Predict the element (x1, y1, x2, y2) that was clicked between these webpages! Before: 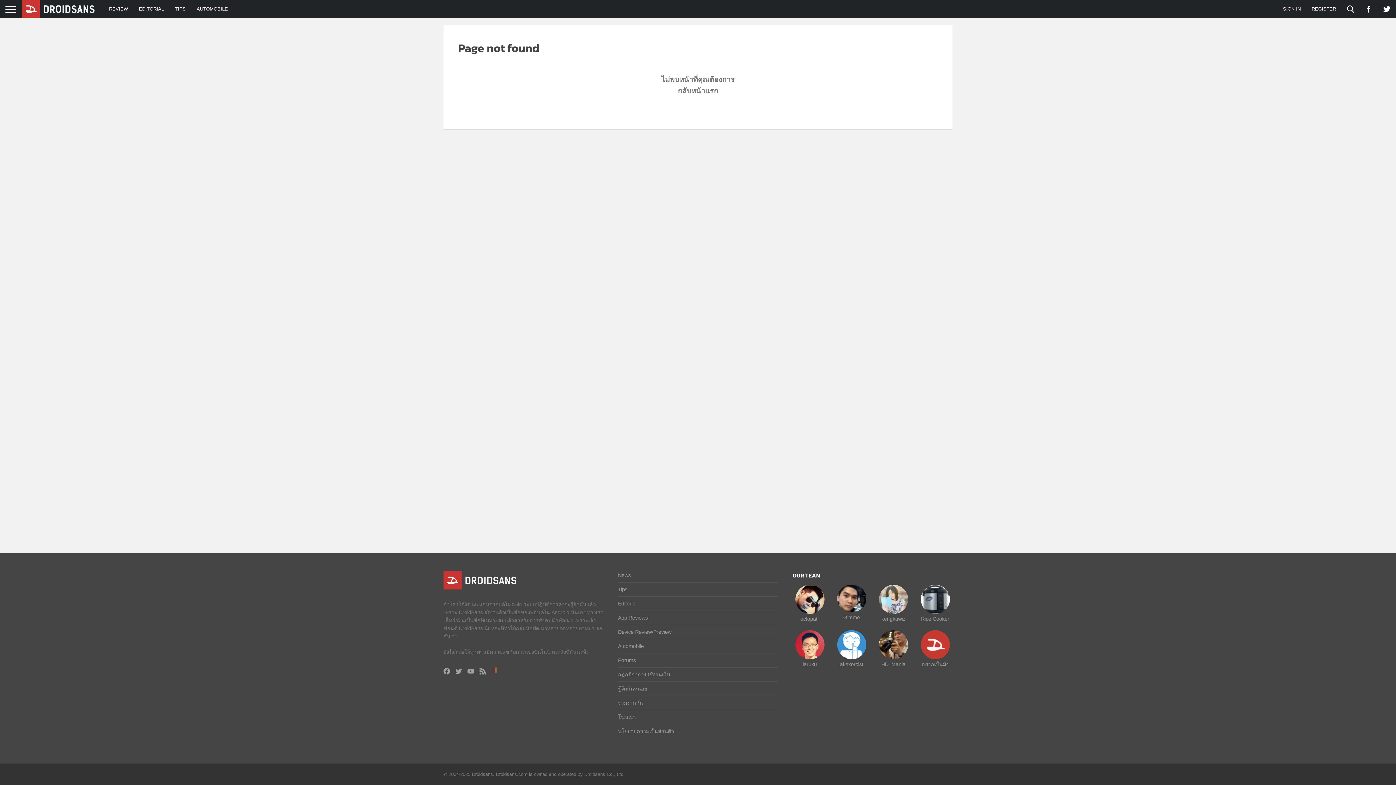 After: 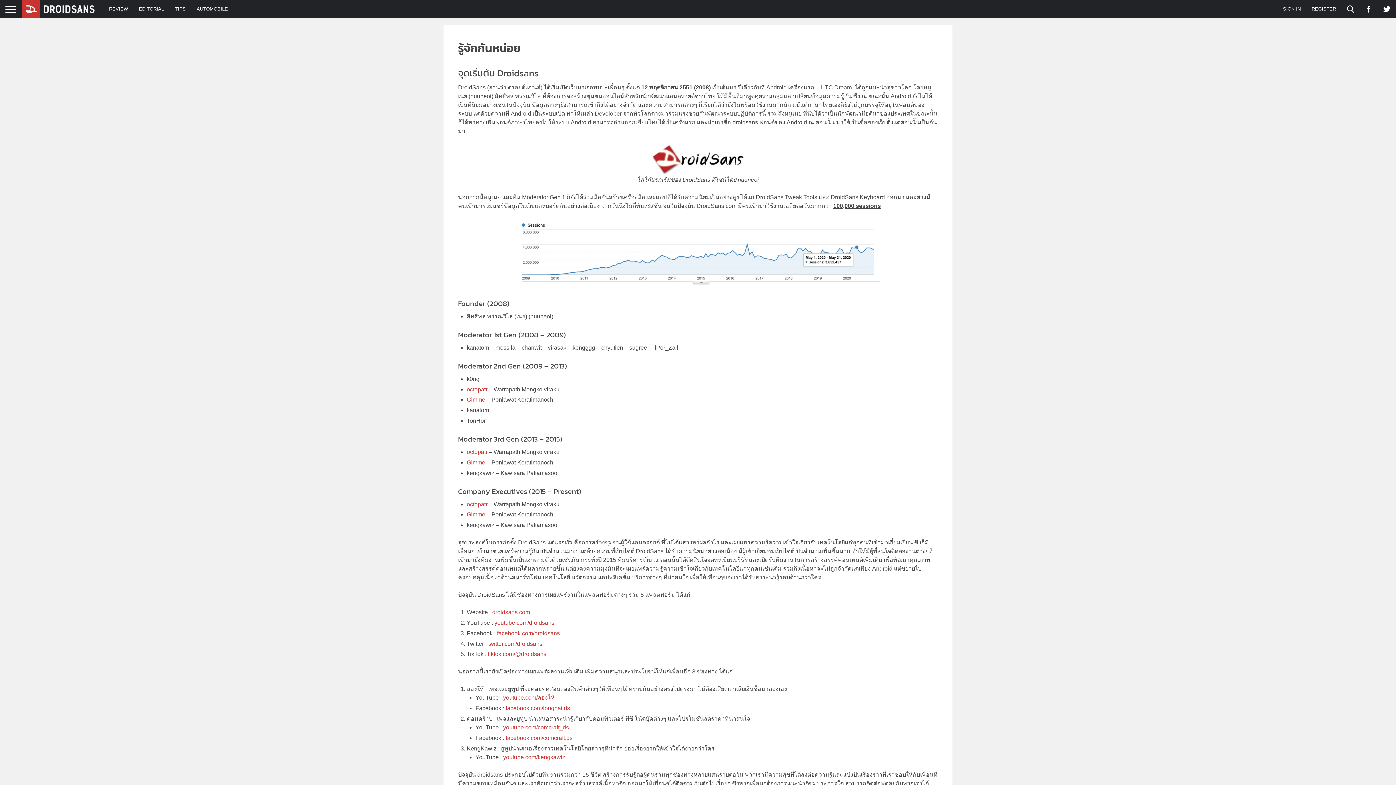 Action: label: รู้จักกันหน่อย bbox: (618, 685, 778, 693)